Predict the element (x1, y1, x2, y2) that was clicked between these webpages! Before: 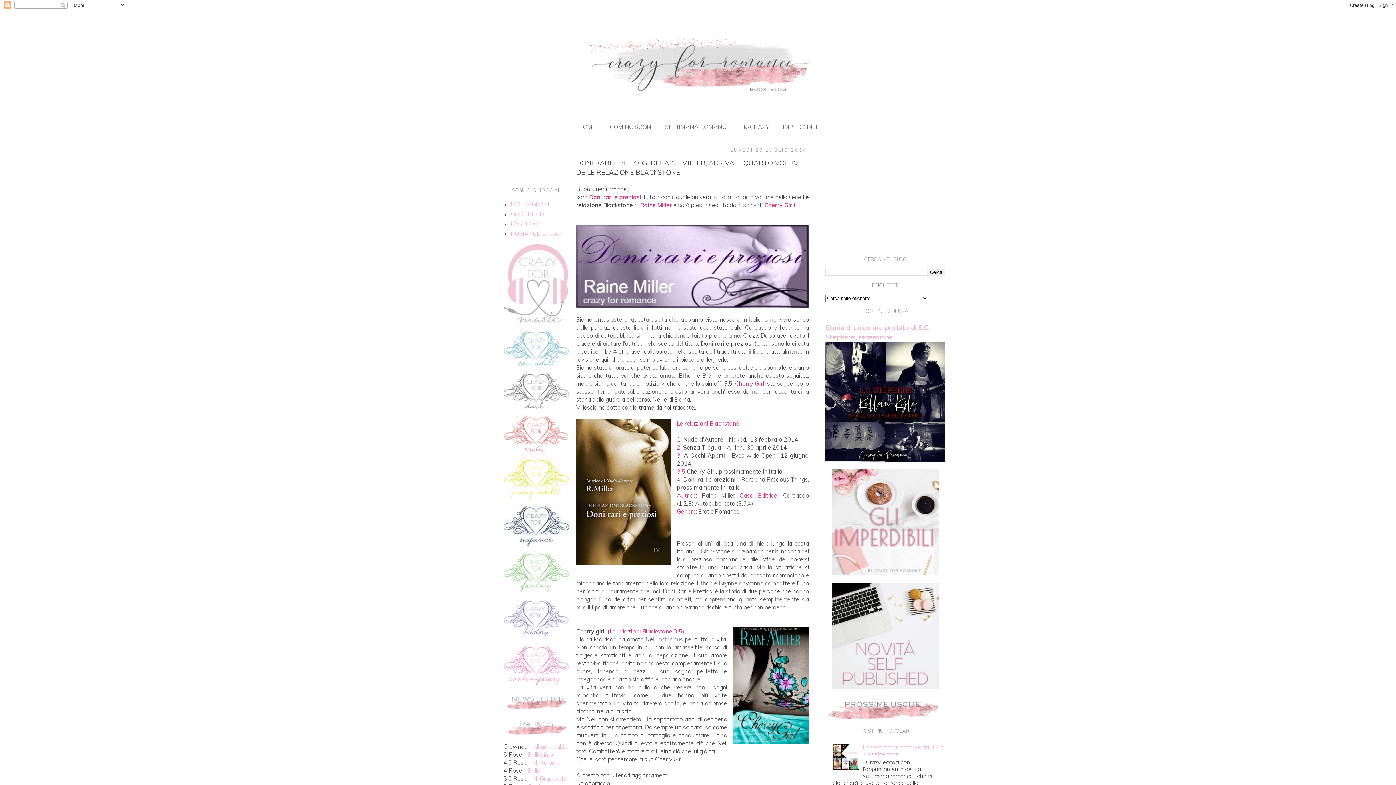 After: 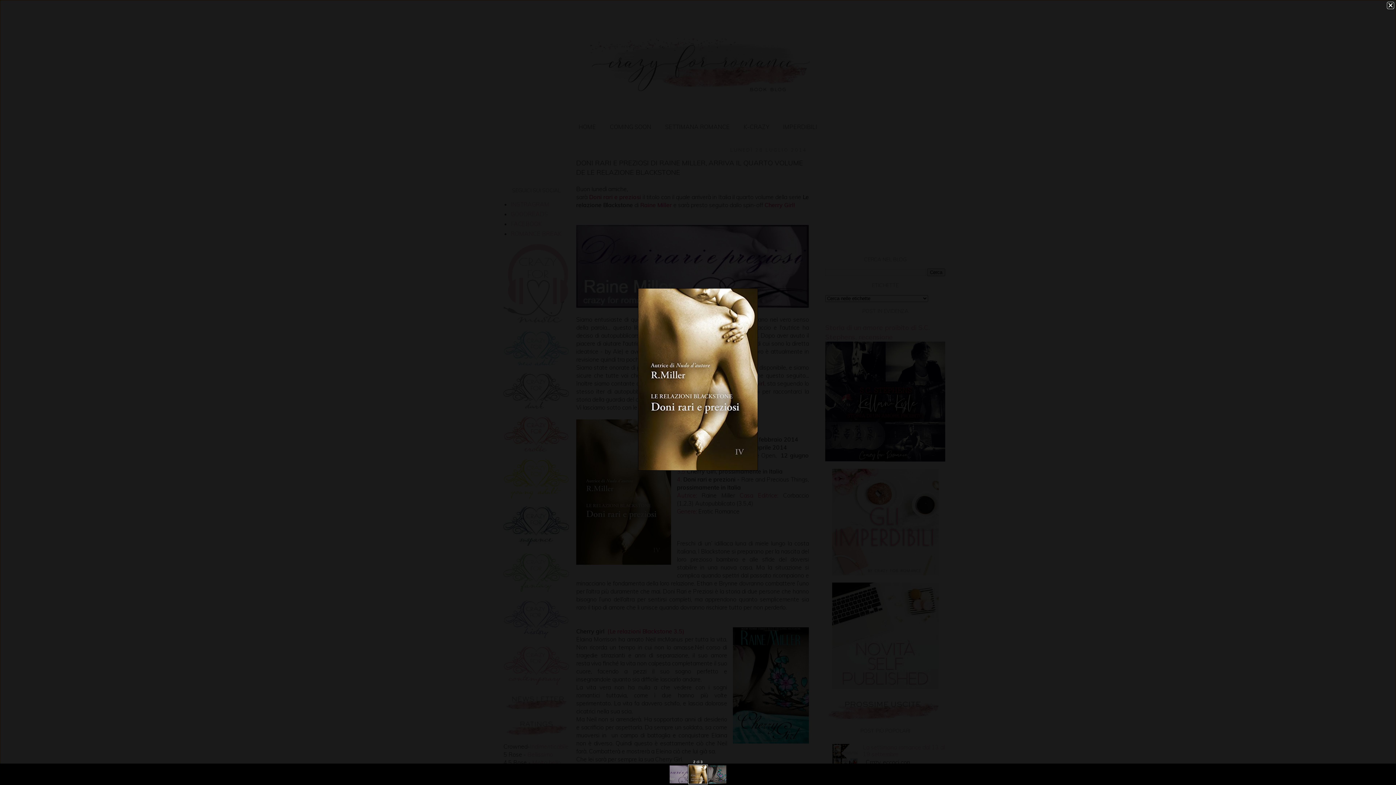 Action: bbox: (576, 419, 671, 566)